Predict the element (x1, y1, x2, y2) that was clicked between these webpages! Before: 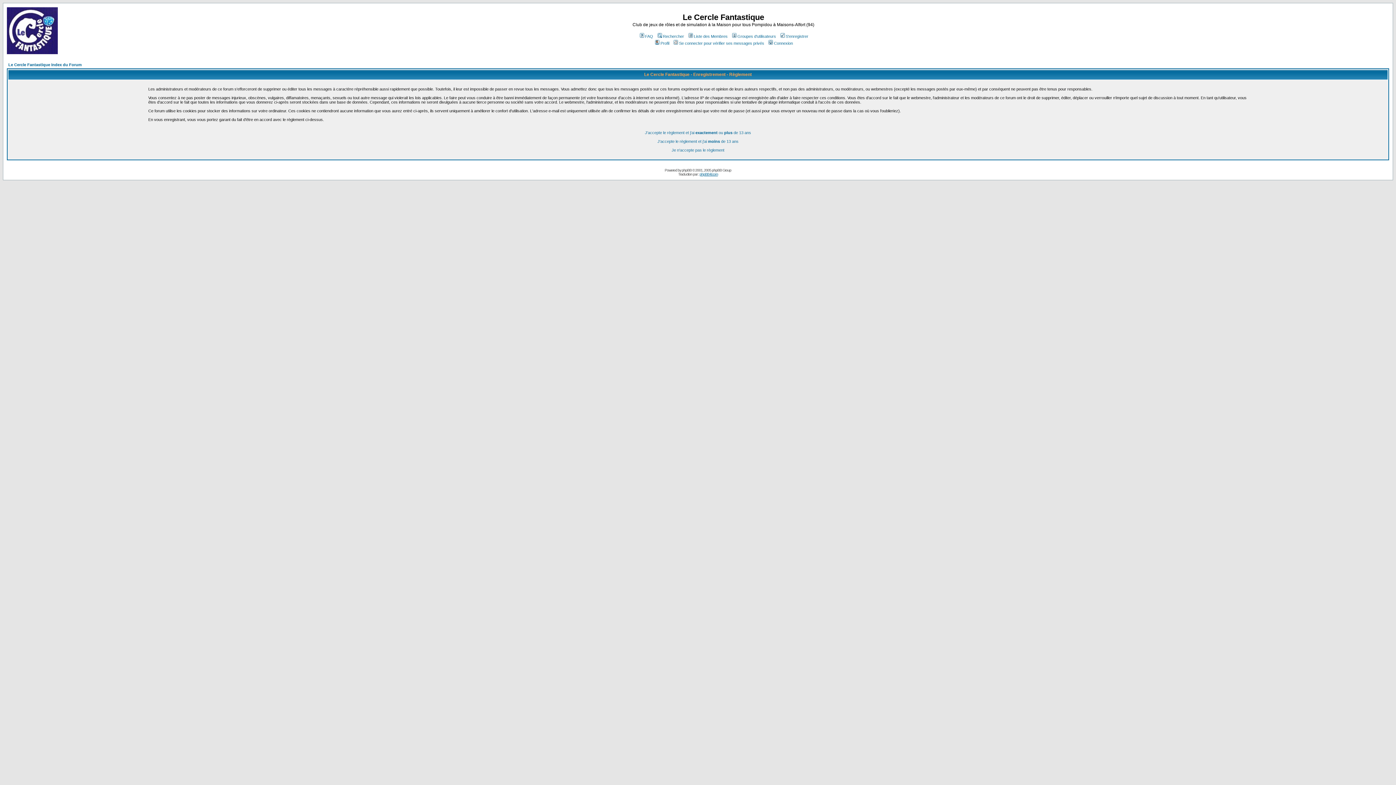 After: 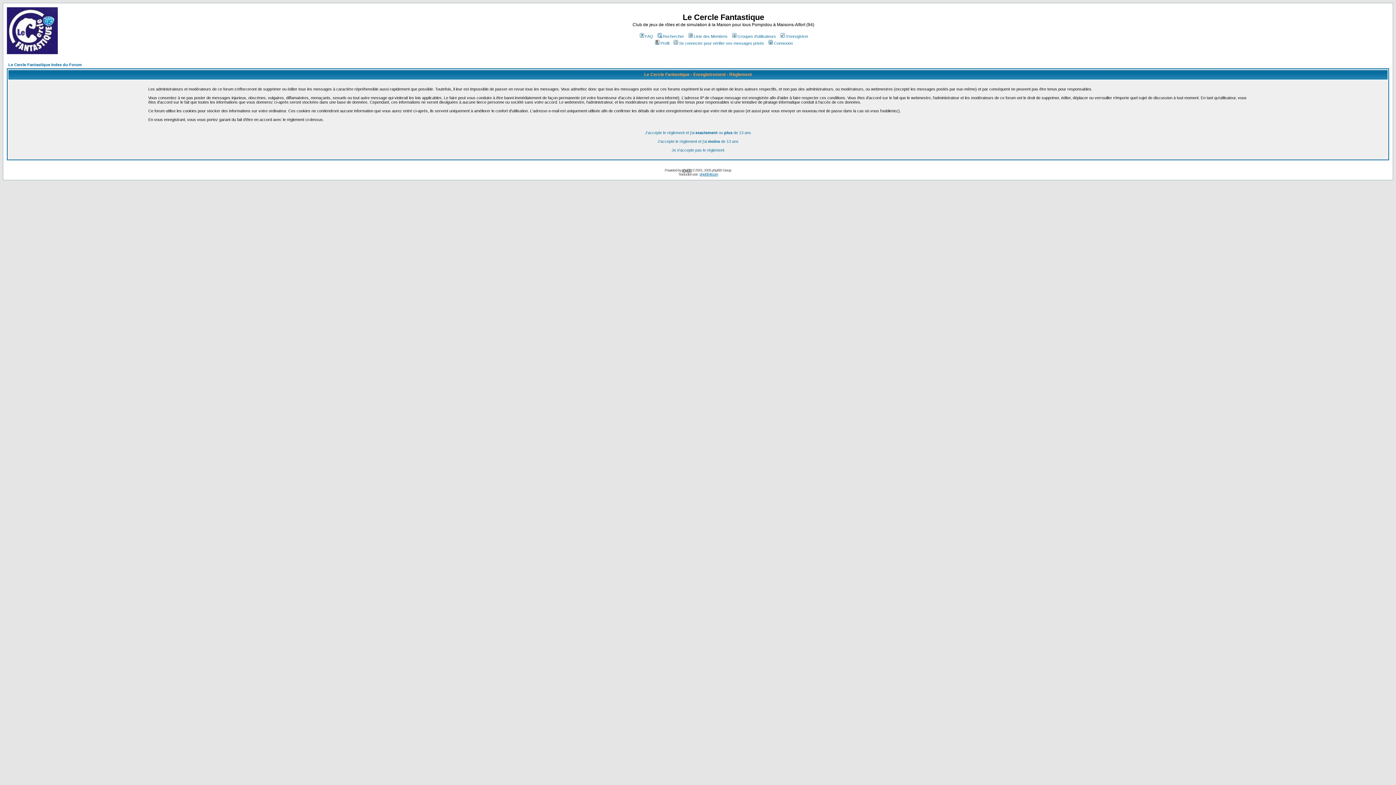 Action: label: phpBB bbox: (682, 168, 691, 172)